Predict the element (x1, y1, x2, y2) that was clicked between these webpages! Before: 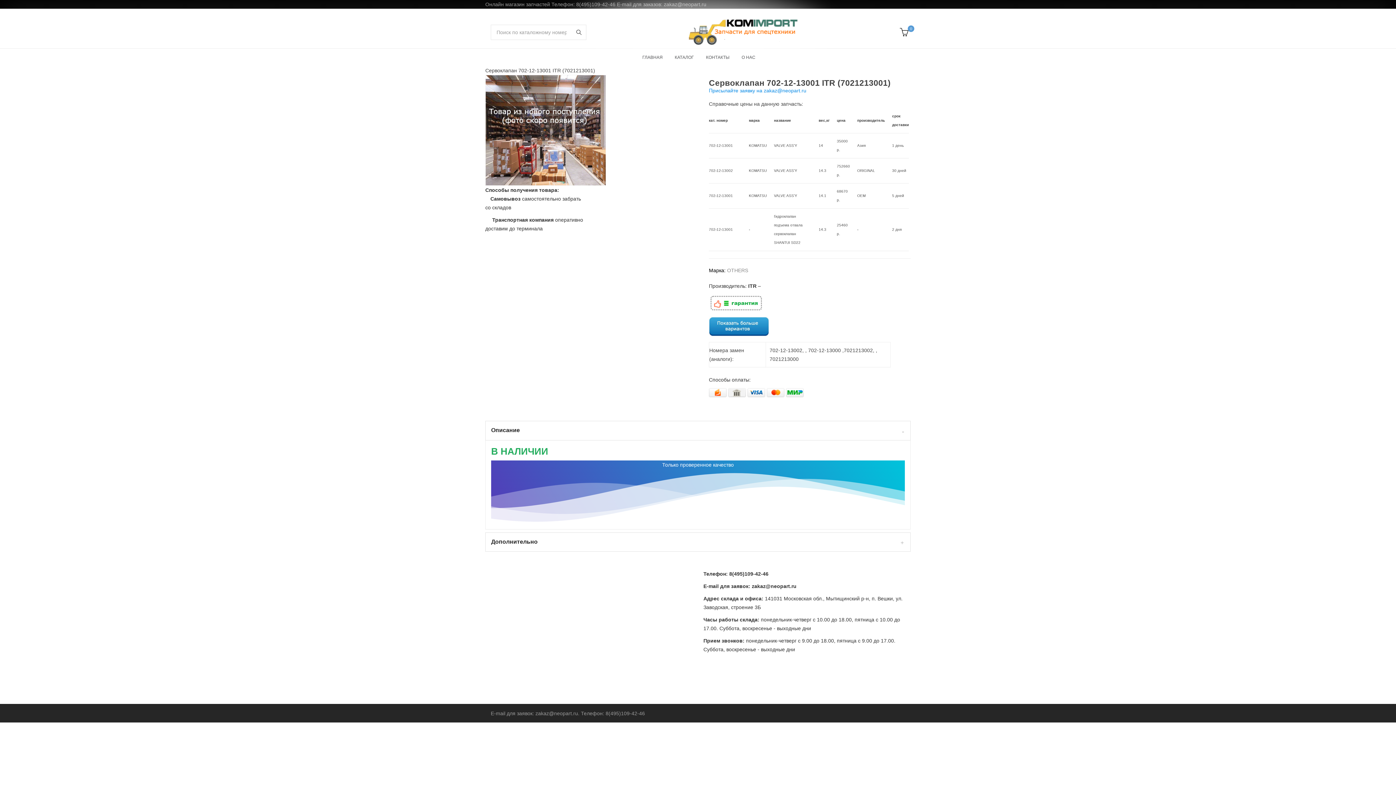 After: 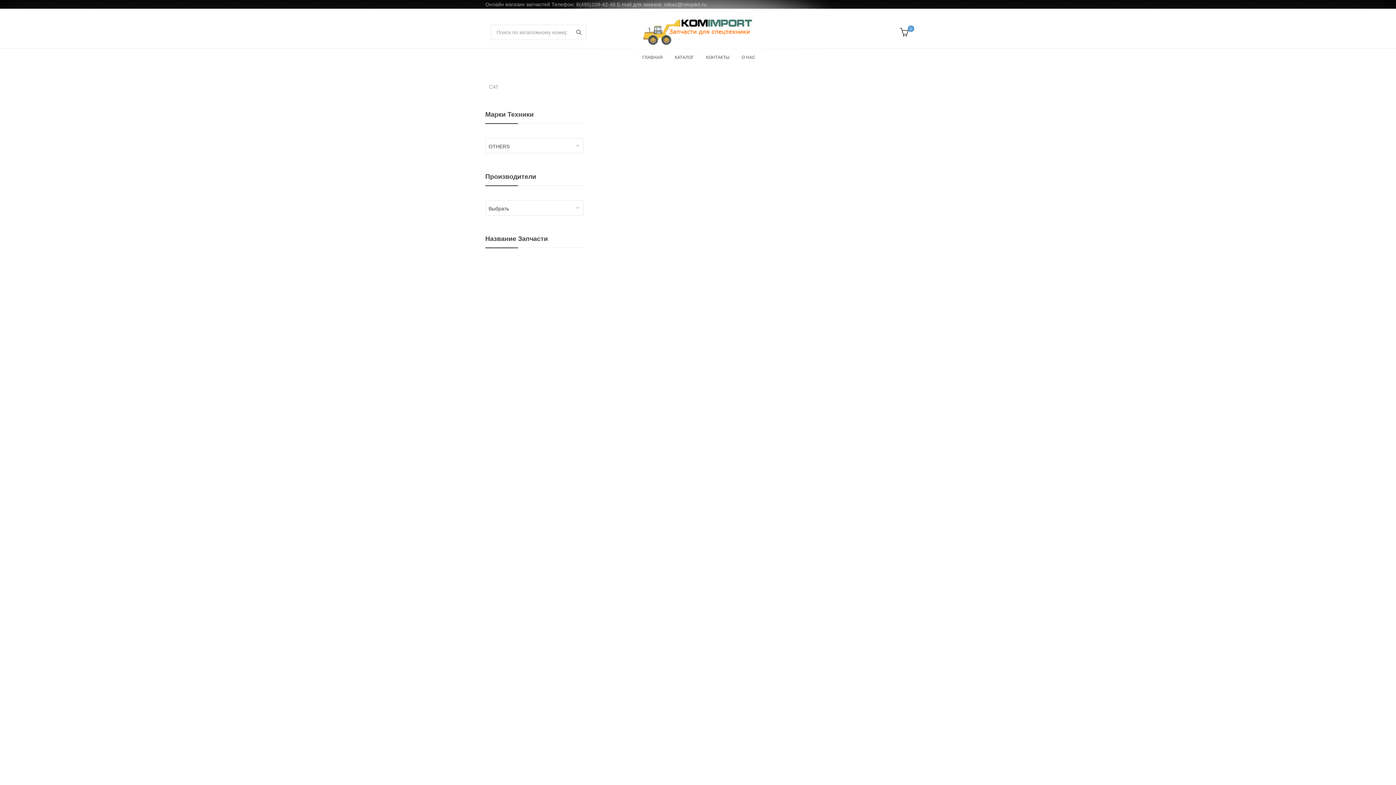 Action: label: OTHERS bbox: (727, 267, 748, 273)